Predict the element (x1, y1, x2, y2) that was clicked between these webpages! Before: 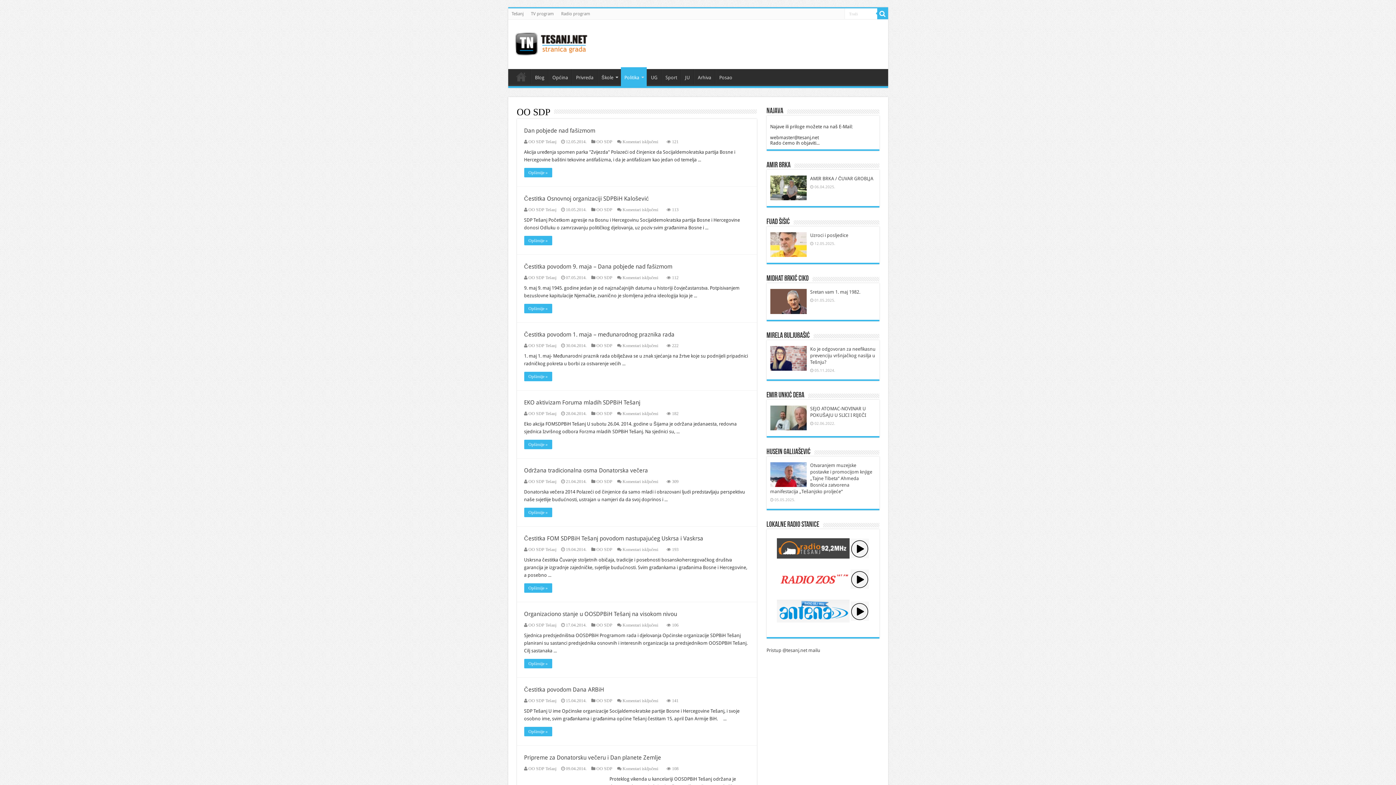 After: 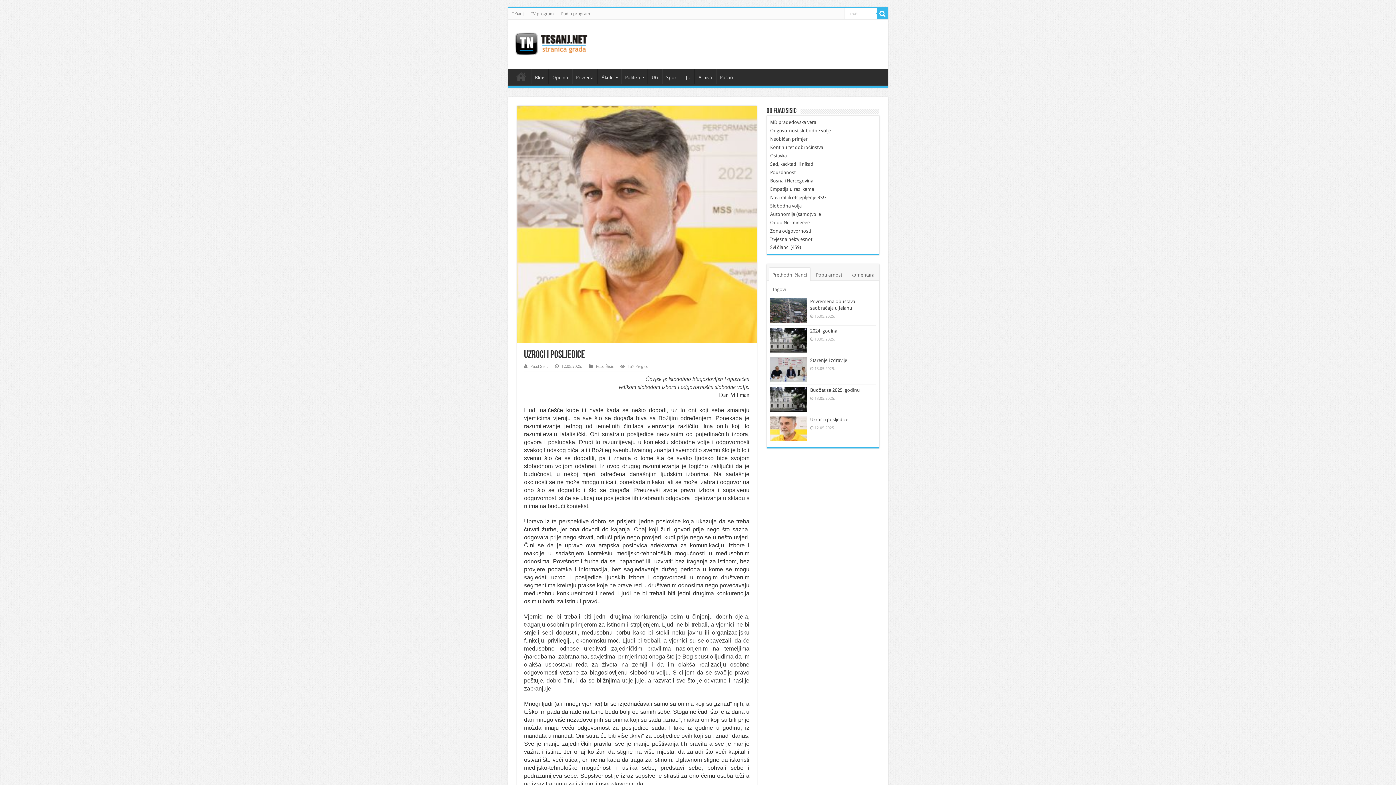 Action: bbox: (770, 232, 806, 257)